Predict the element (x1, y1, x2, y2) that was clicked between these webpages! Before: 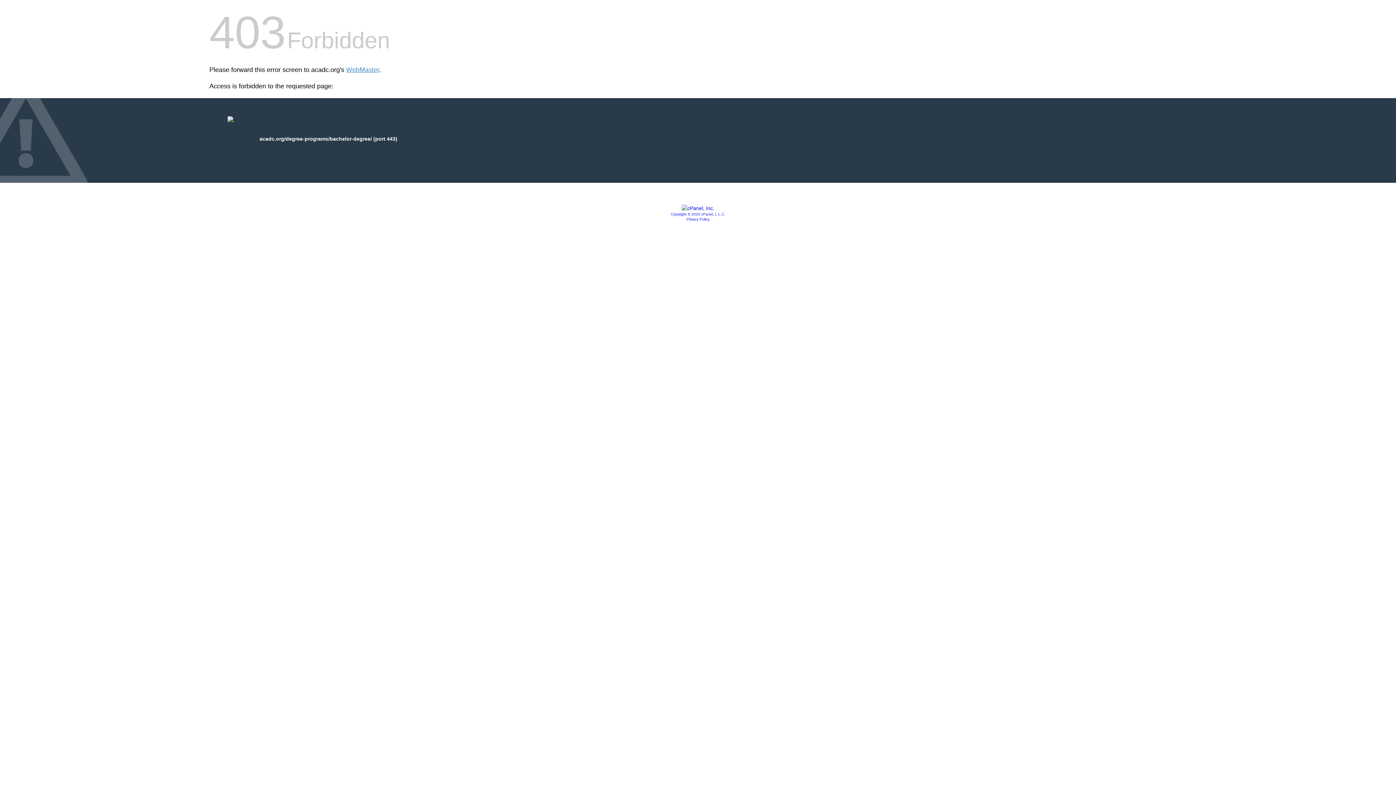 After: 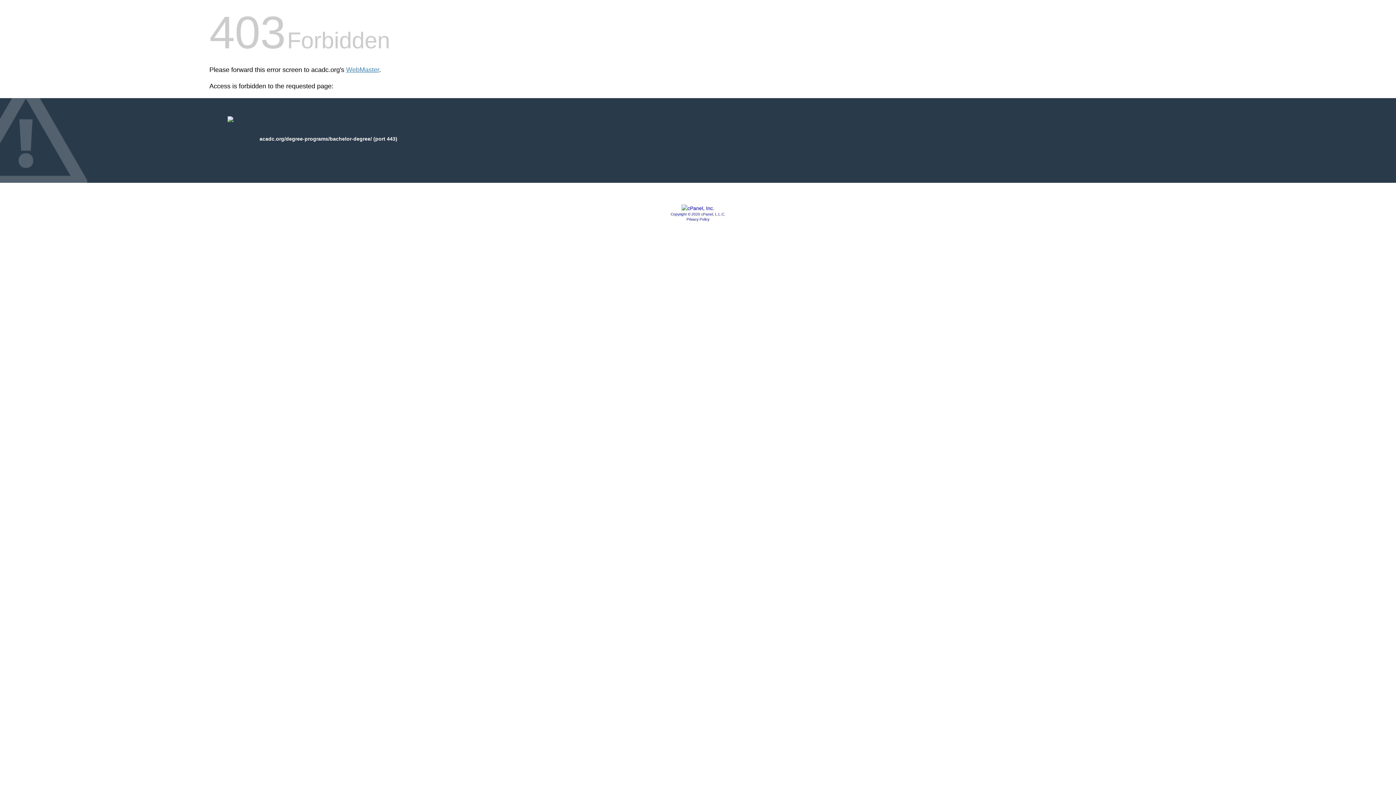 Action: bbox: (686, 217, 709, 221) label: Privacy Policy